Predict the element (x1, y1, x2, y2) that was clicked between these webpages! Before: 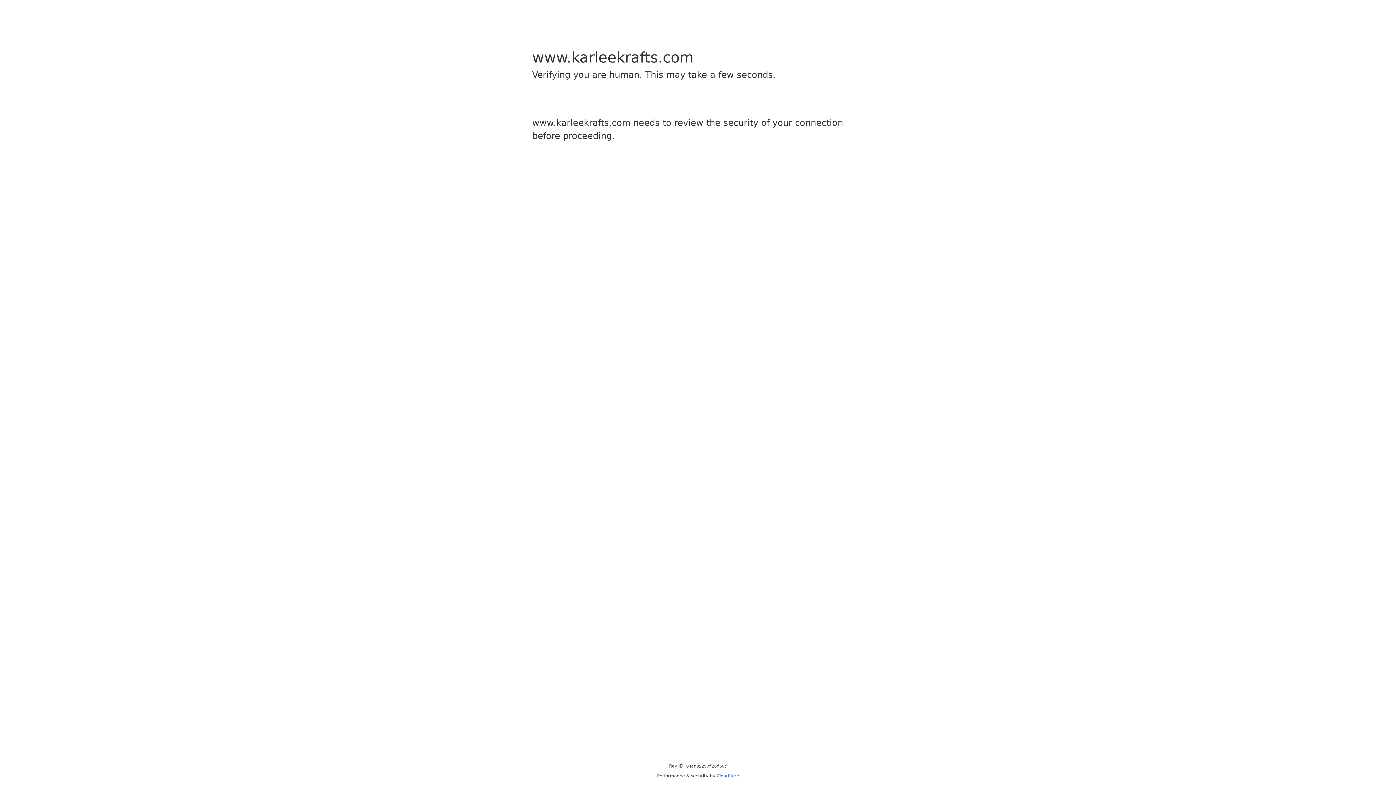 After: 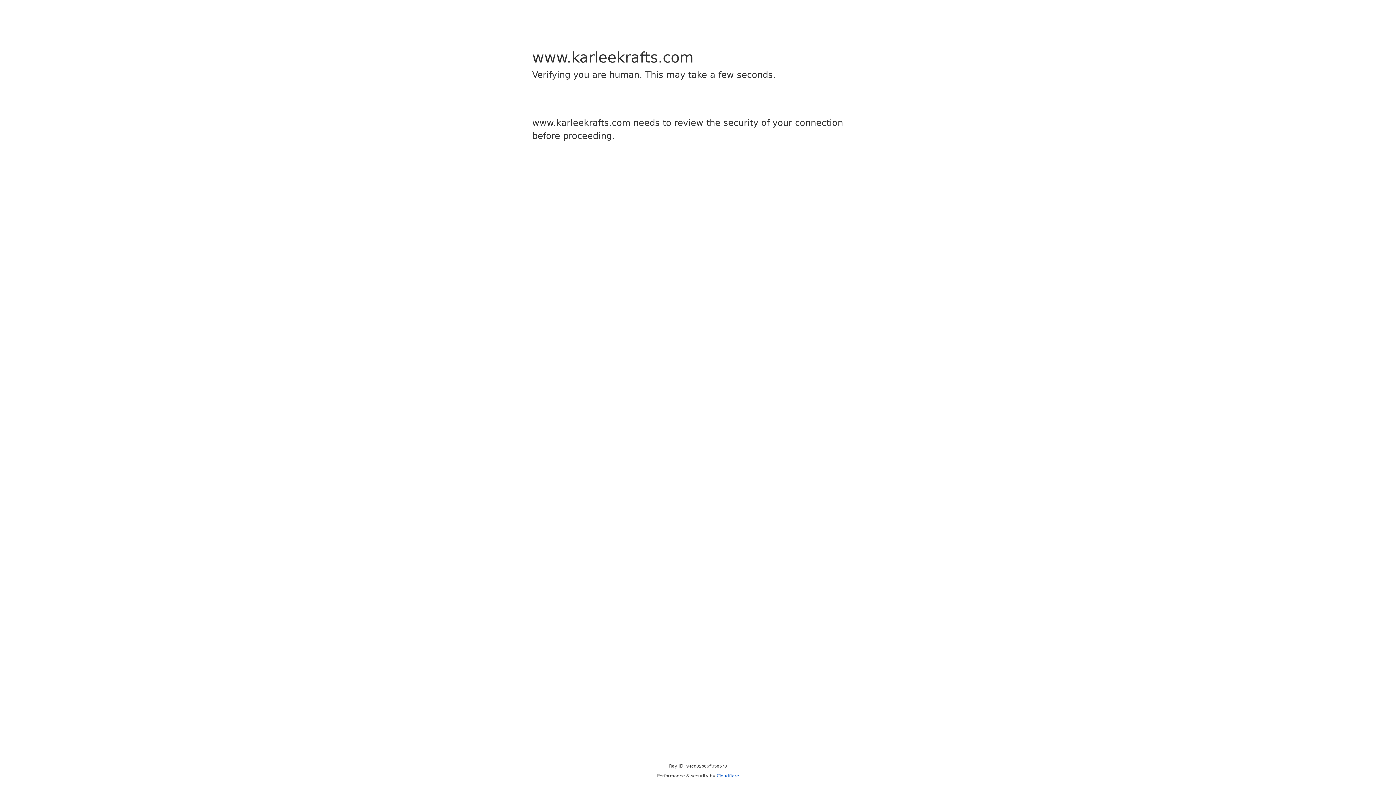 Action: bbox: (716, 773, 739, 778) label: Cloudflare